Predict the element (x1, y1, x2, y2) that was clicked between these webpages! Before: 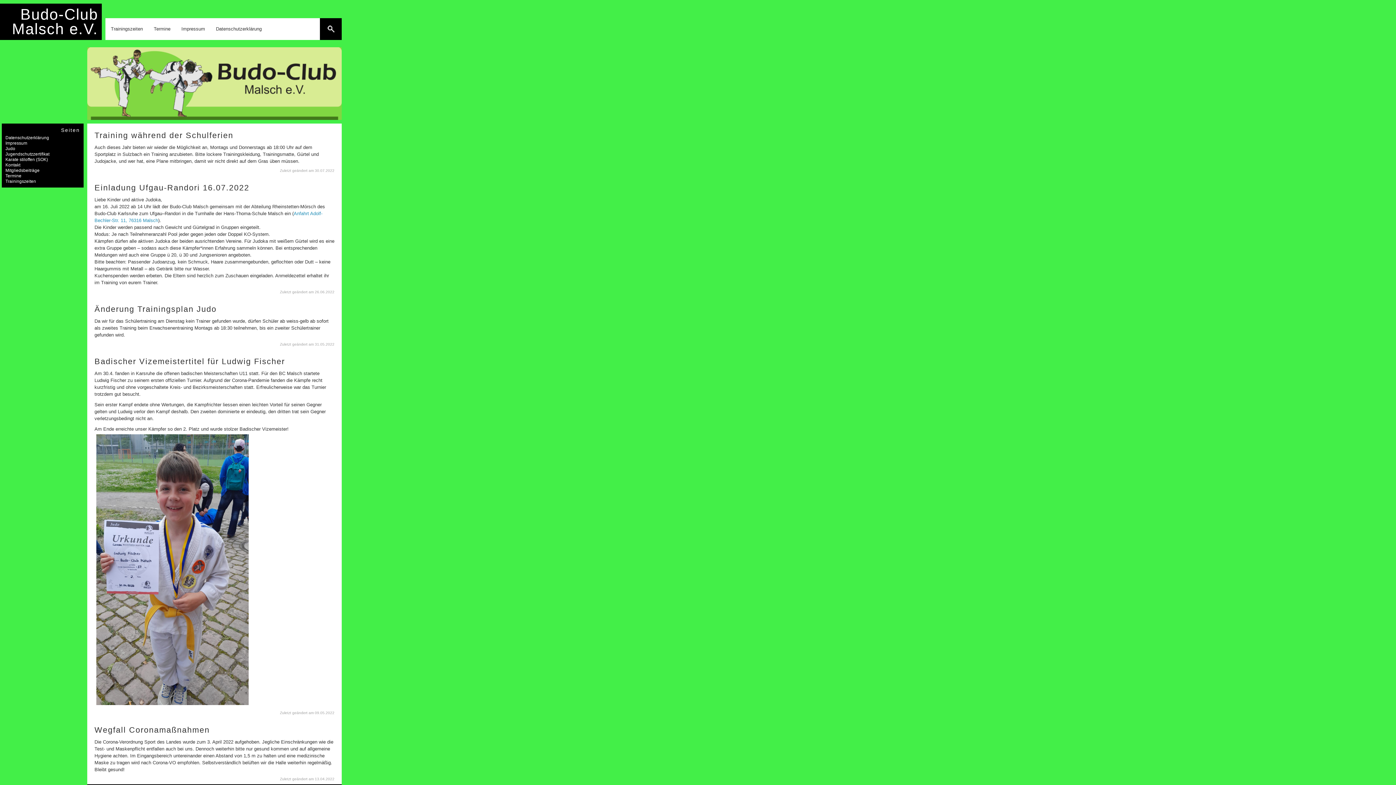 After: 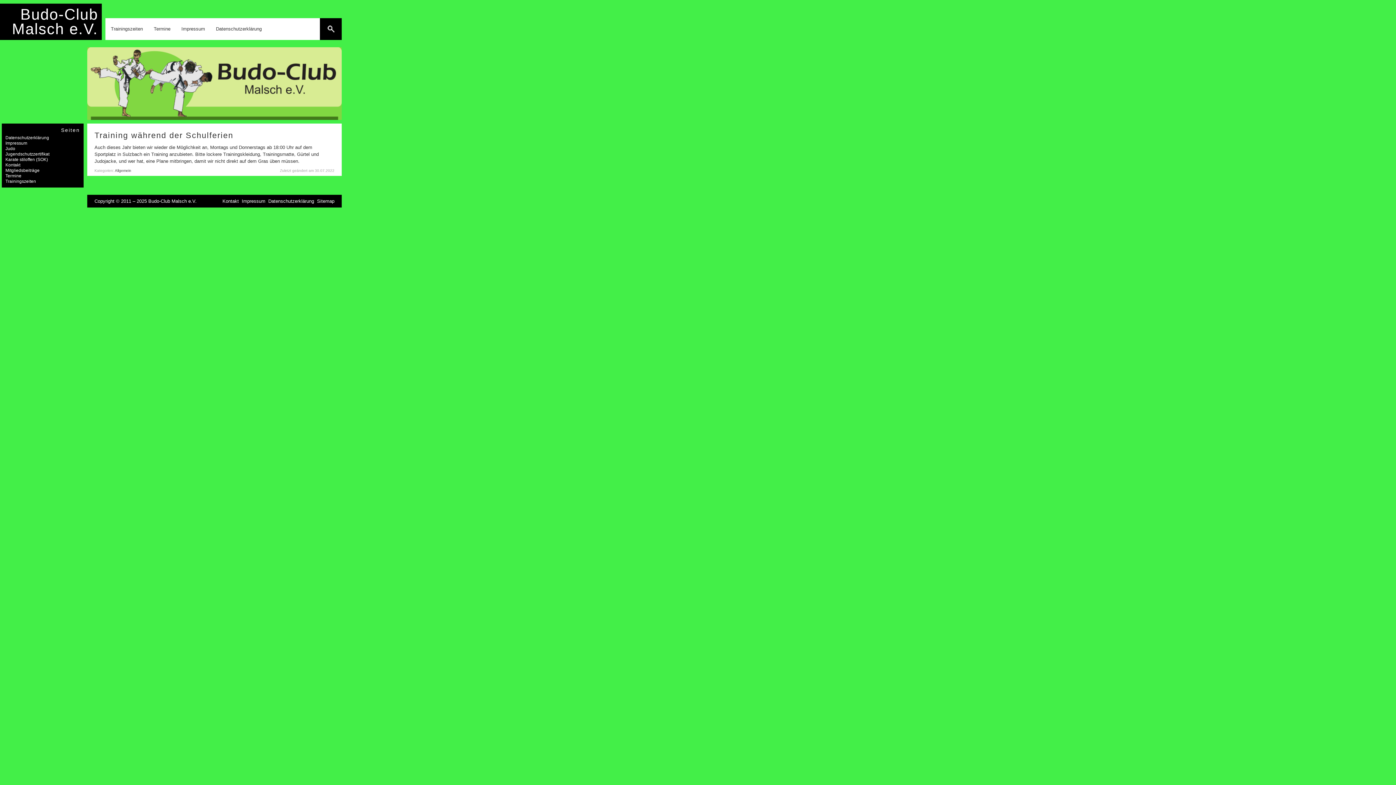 Action: bbox: (94, 130, 233, 140) label: Training während der Schulferien